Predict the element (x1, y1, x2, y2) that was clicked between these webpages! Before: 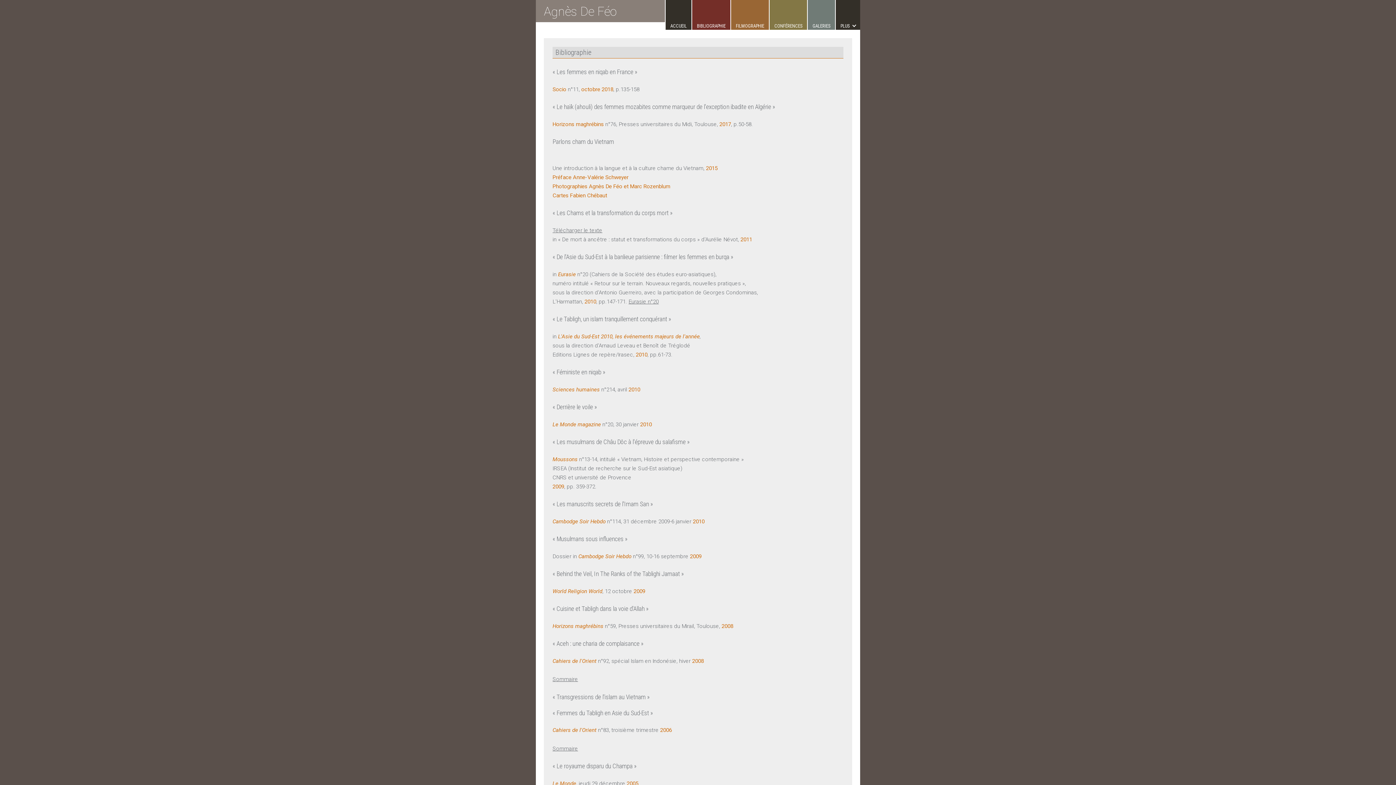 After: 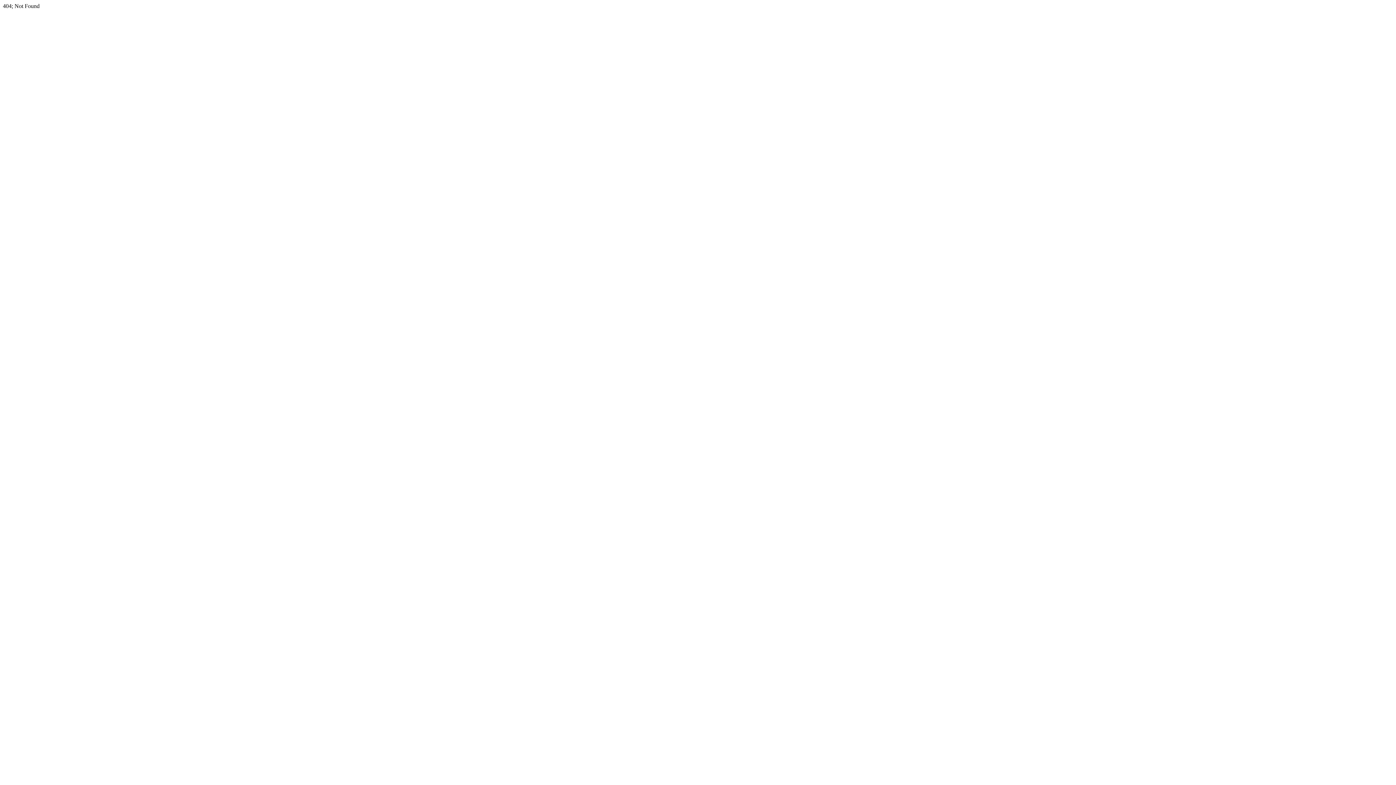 Action: bbox: (552, 745, 578, 752) label: Sommaire